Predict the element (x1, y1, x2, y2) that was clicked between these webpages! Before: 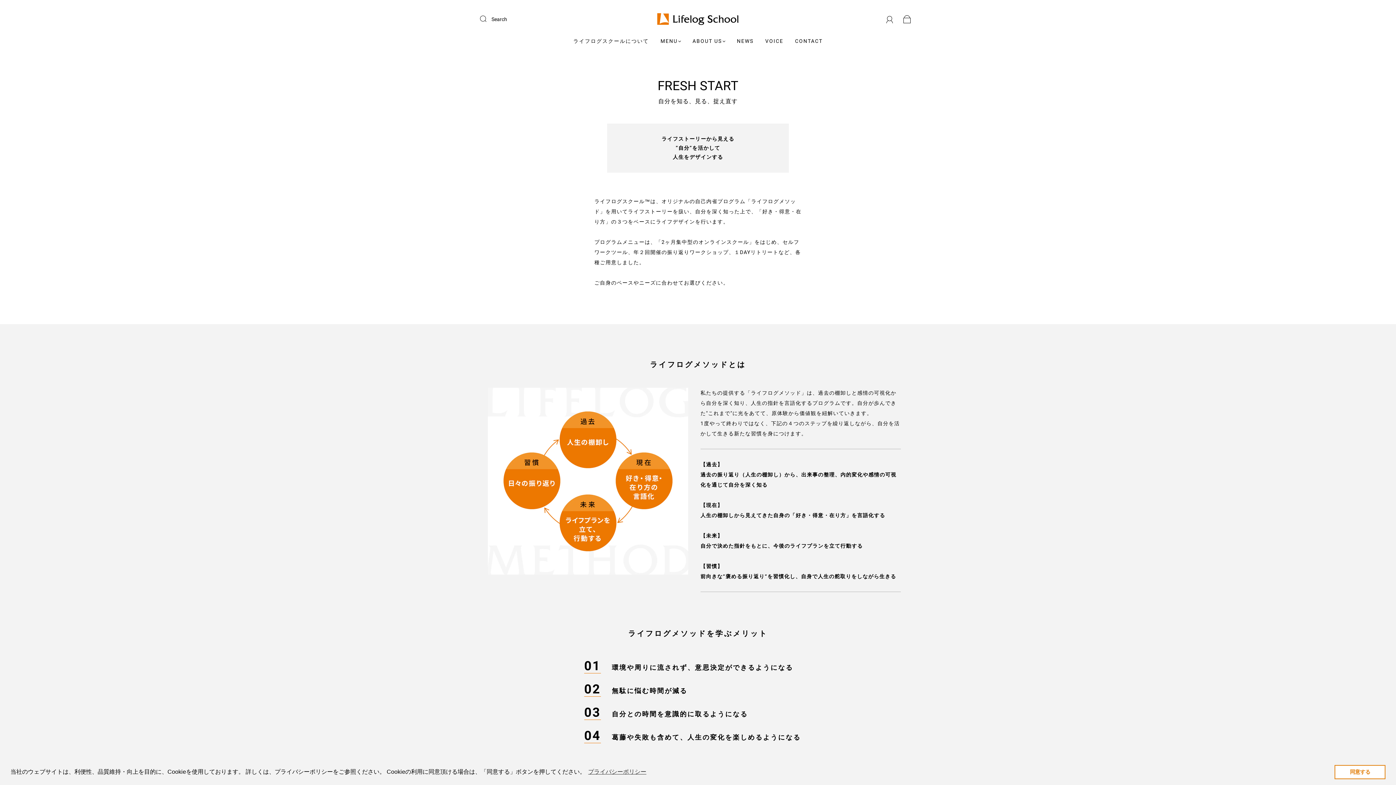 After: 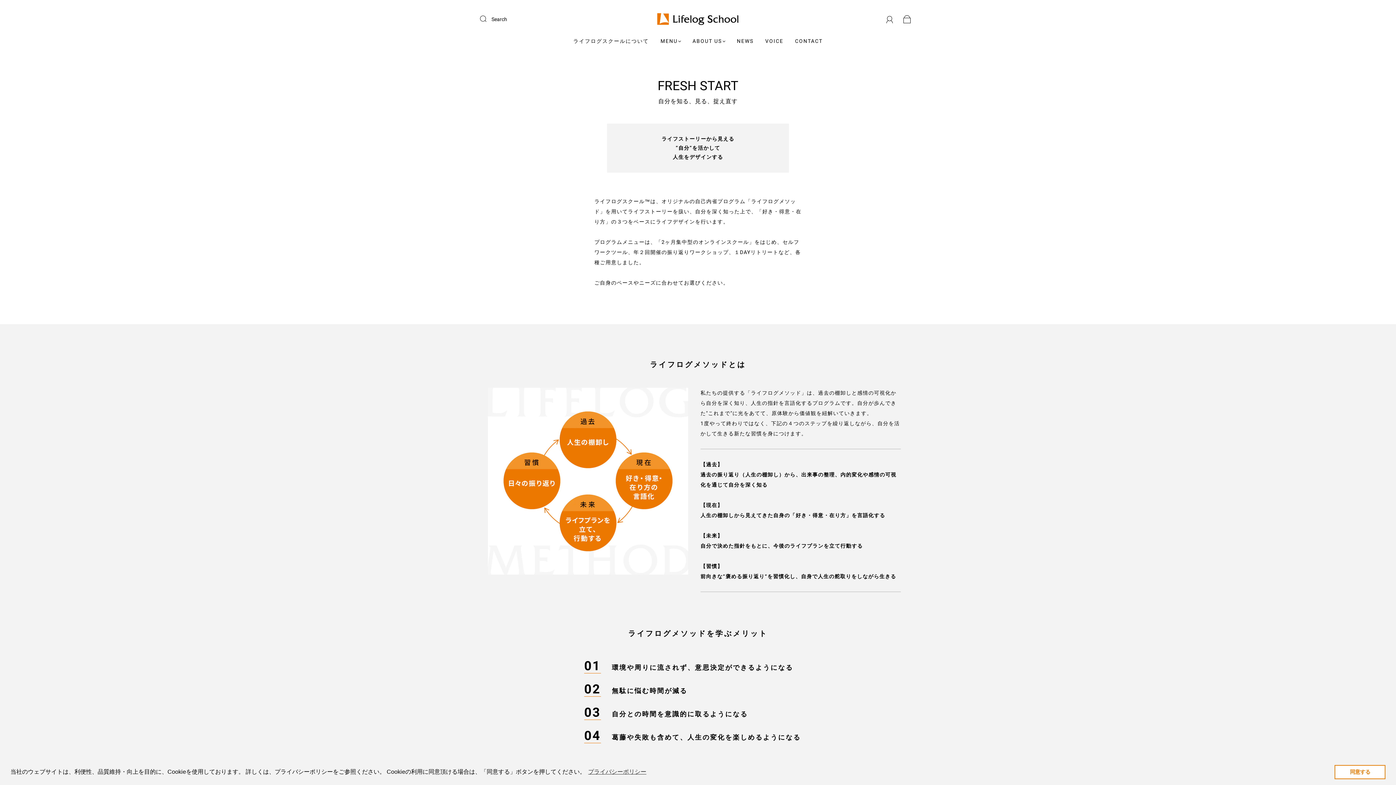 Action: label: ライフログスクールについて bbox: (573, 38, 649, 44)